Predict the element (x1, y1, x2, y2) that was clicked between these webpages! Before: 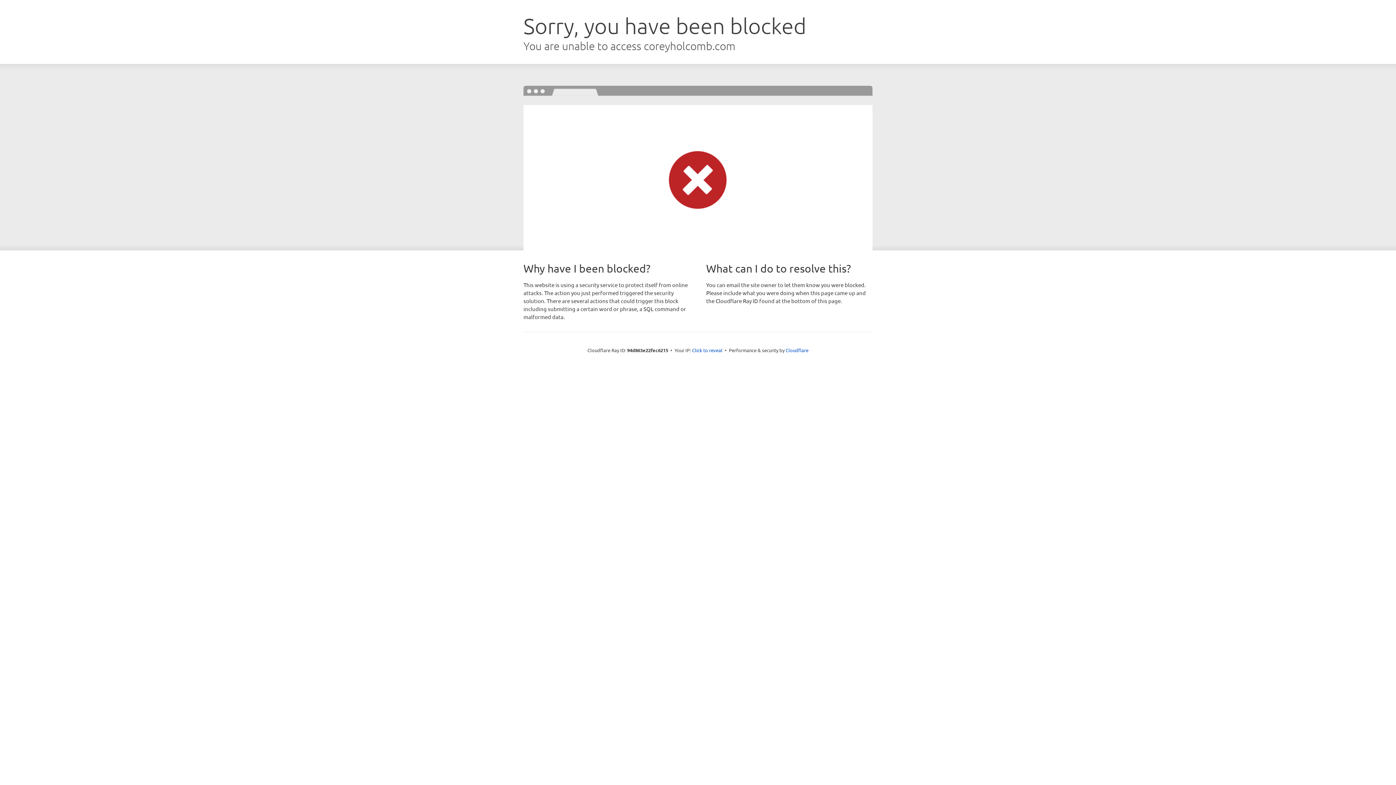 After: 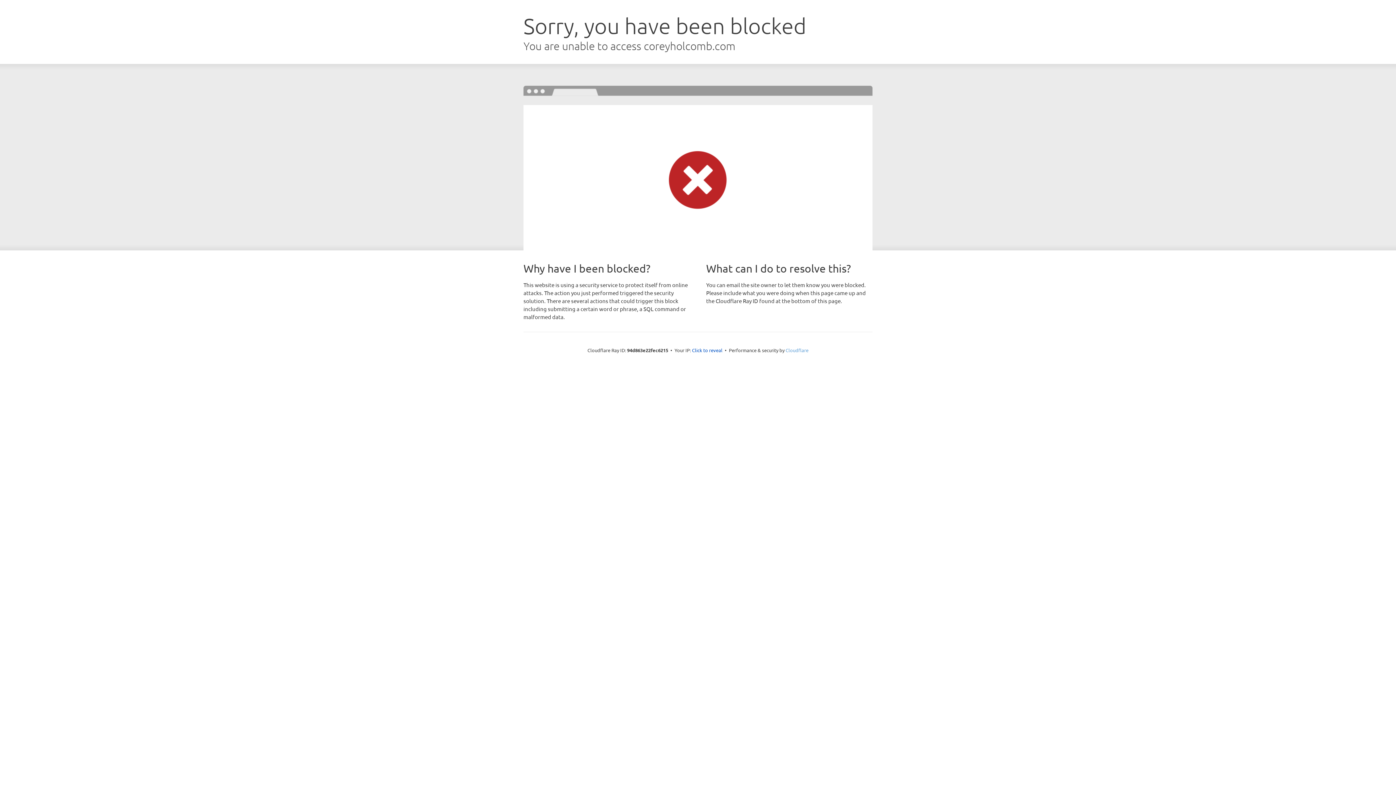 Action: bbox: (785, 347, 808, 353) label: Cloudflare